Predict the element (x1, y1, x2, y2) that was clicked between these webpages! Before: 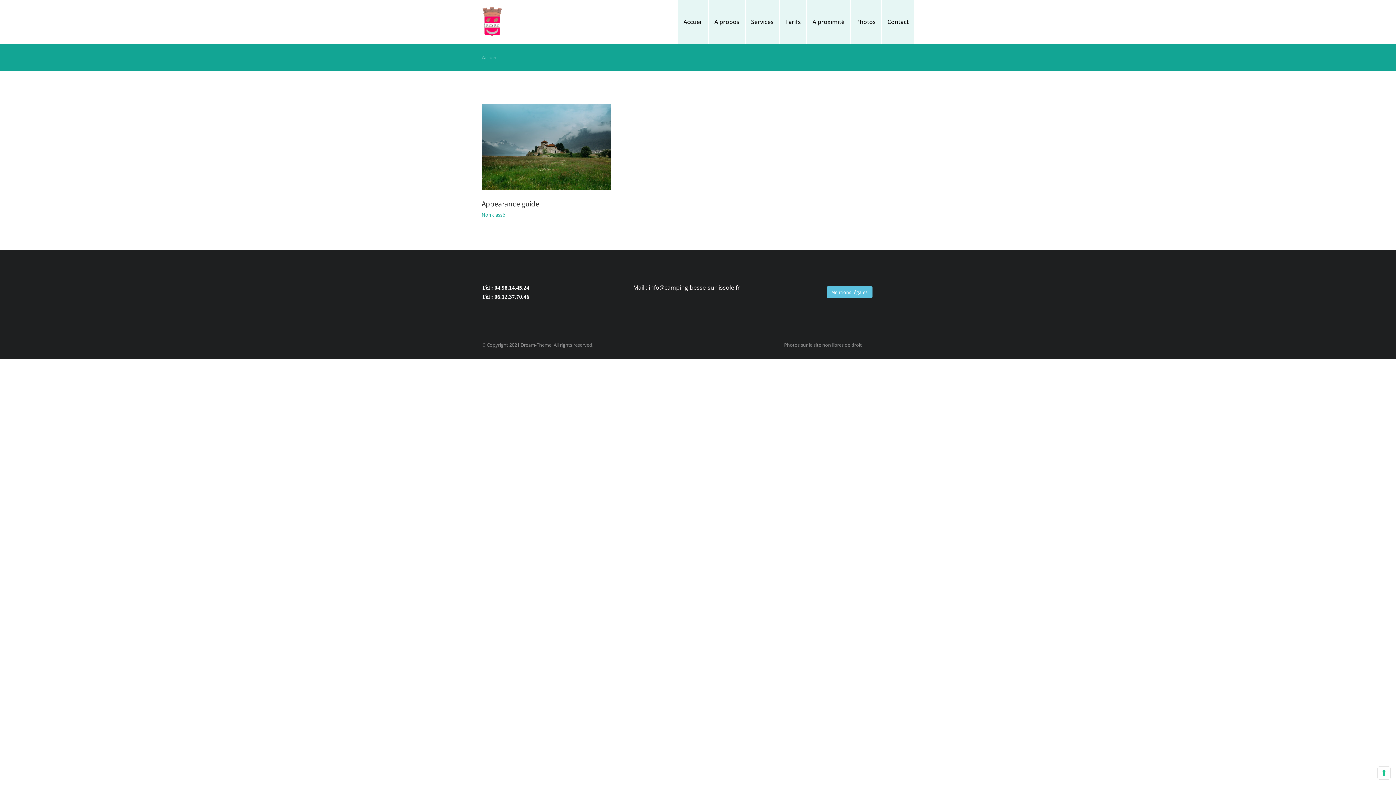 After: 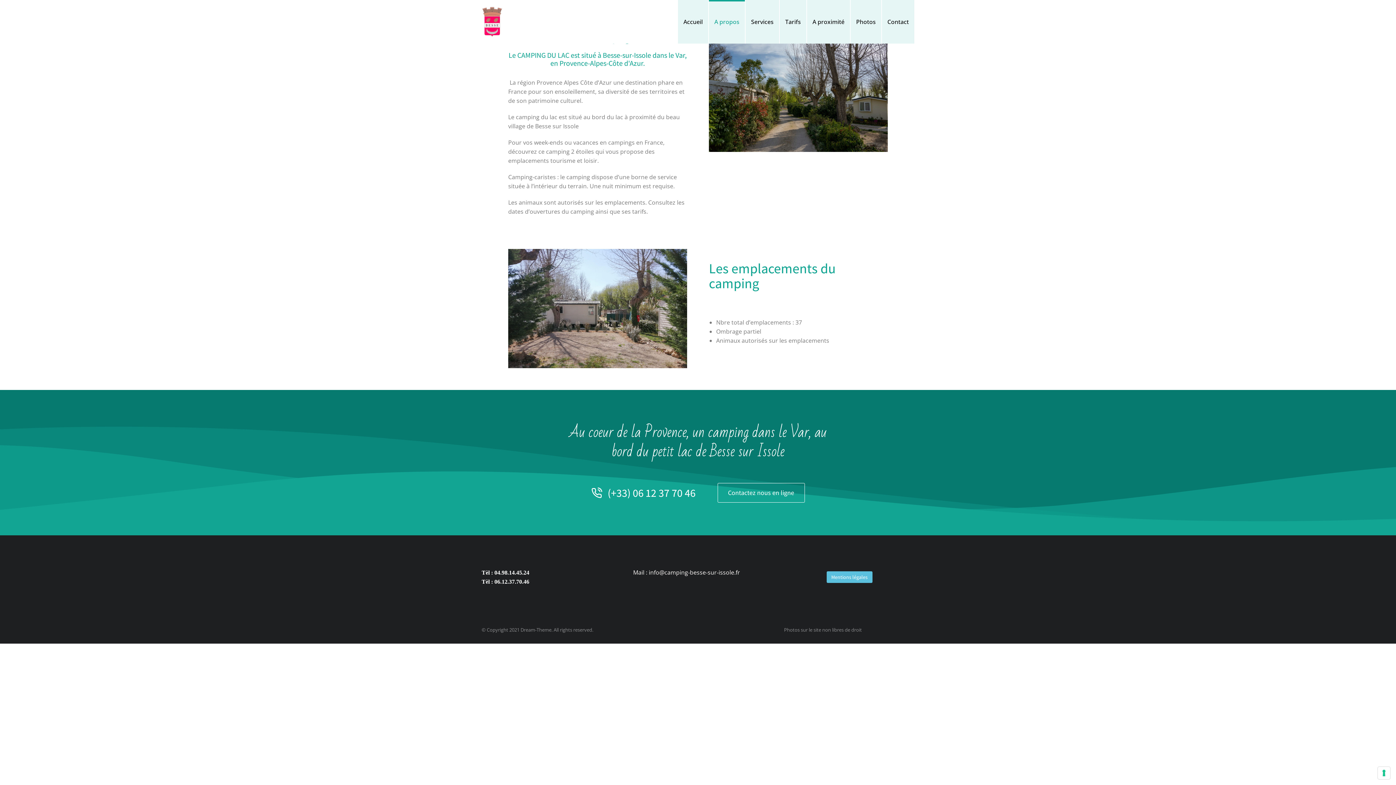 Action: bbox: (709, 0, 745, 43) label: A propos